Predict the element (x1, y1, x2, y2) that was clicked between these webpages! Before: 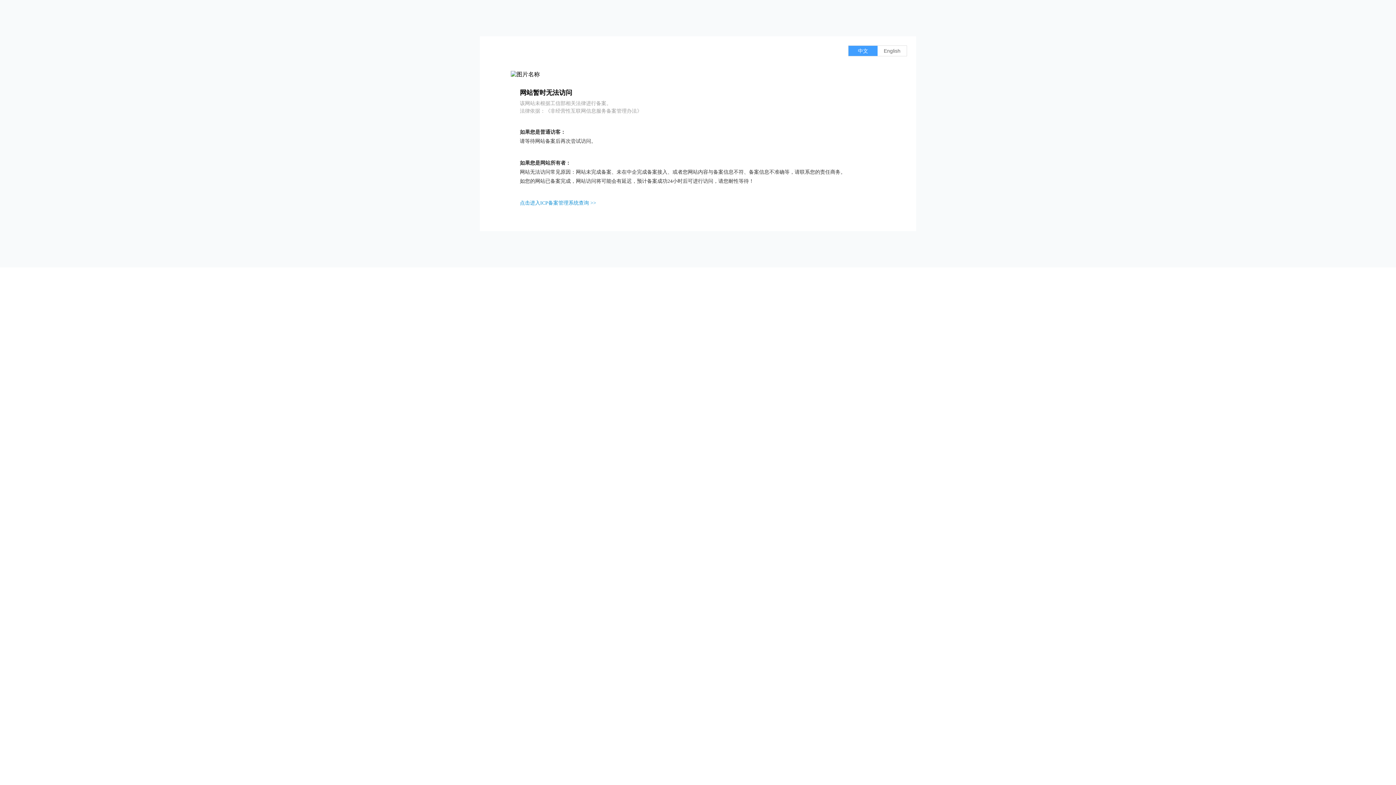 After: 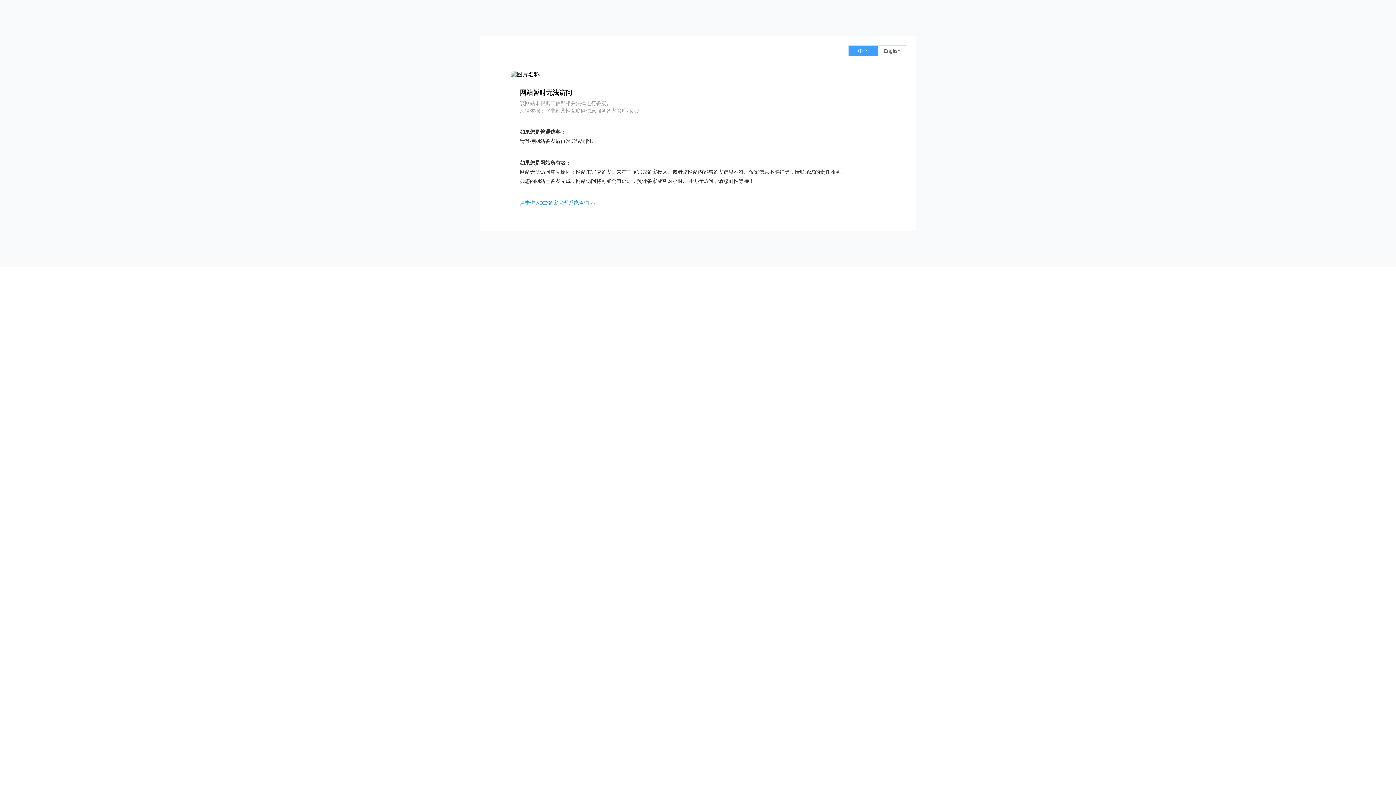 Action: bbox: (520, 200, 596, 205) label: 点击进入ICP备案管理系统查询 >>